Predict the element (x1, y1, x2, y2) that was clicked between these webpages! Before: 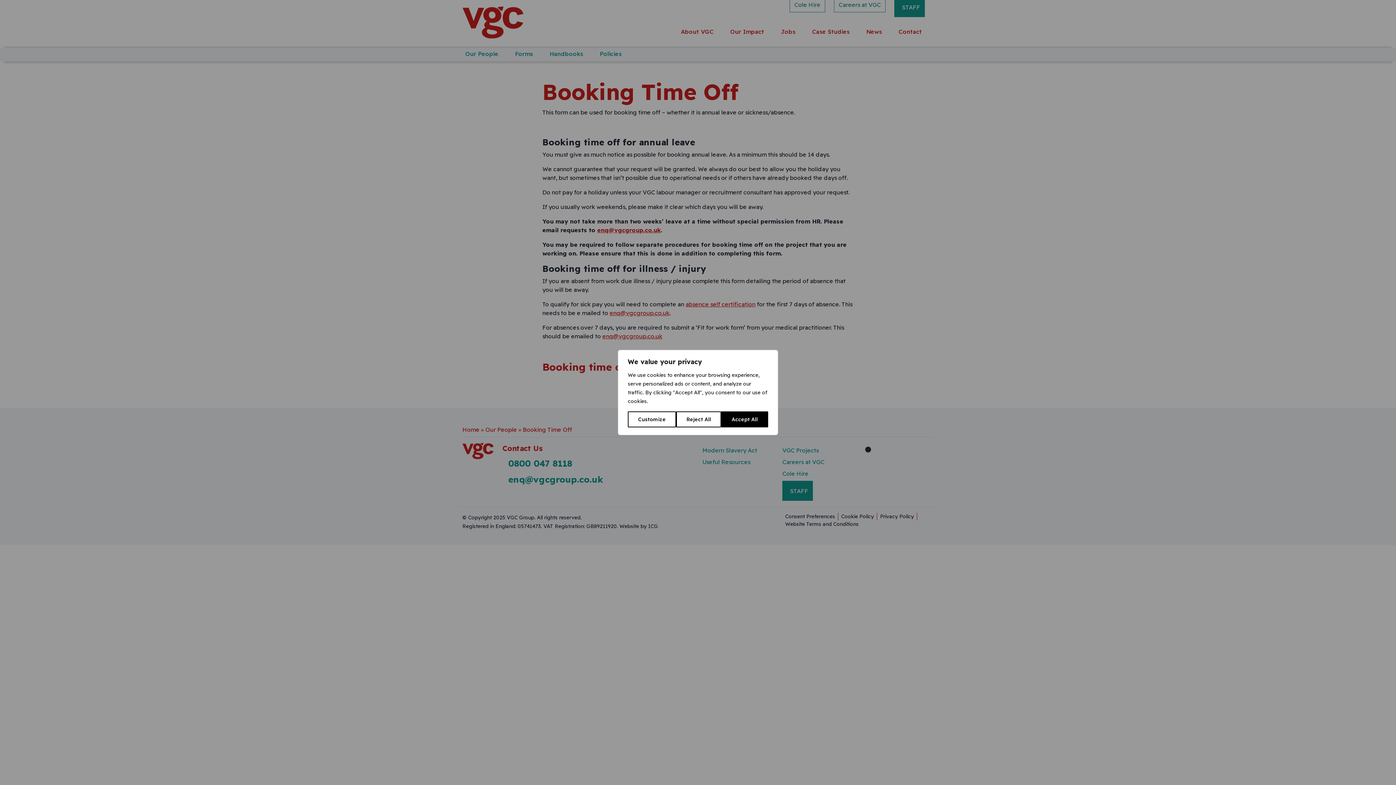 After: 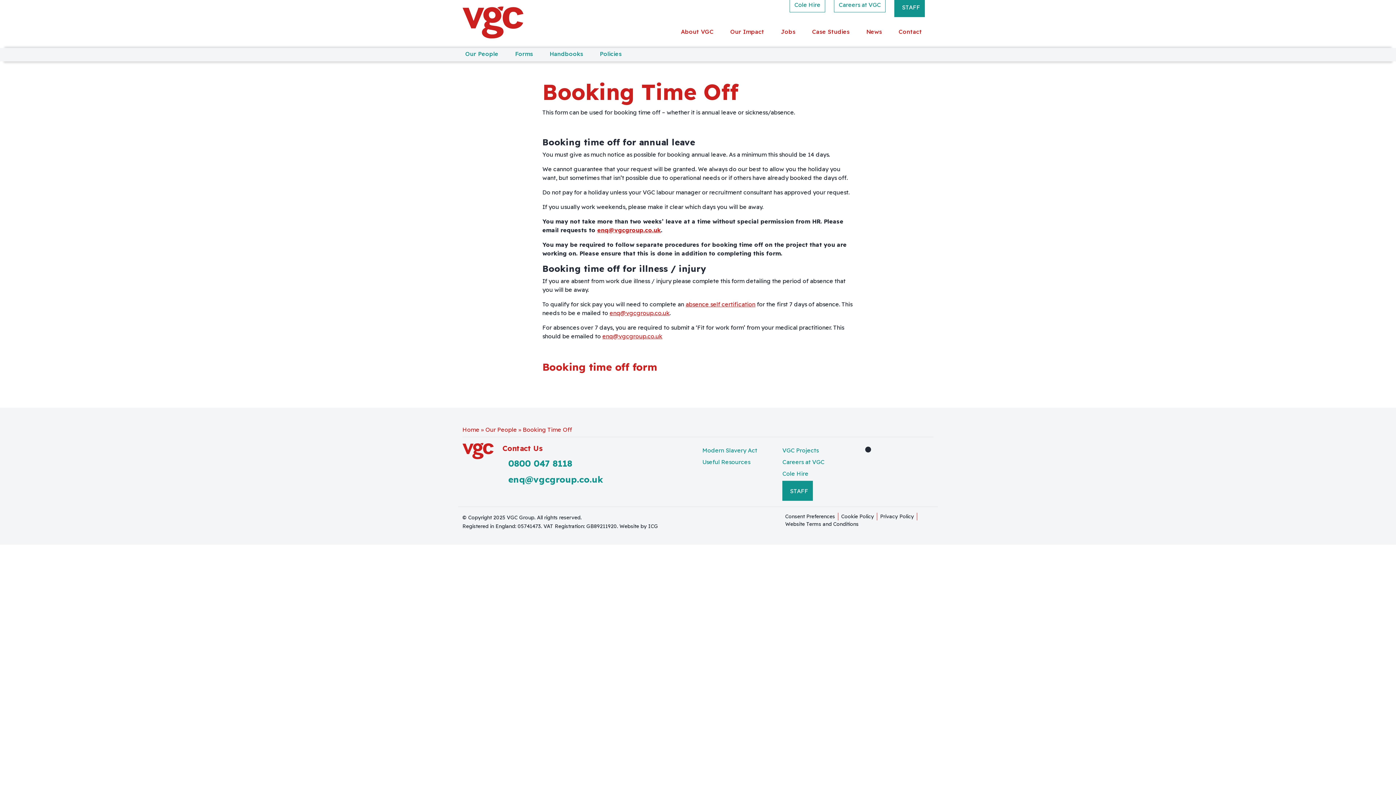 Action: bbox: (676, 411, 721, 427) label: Reject All